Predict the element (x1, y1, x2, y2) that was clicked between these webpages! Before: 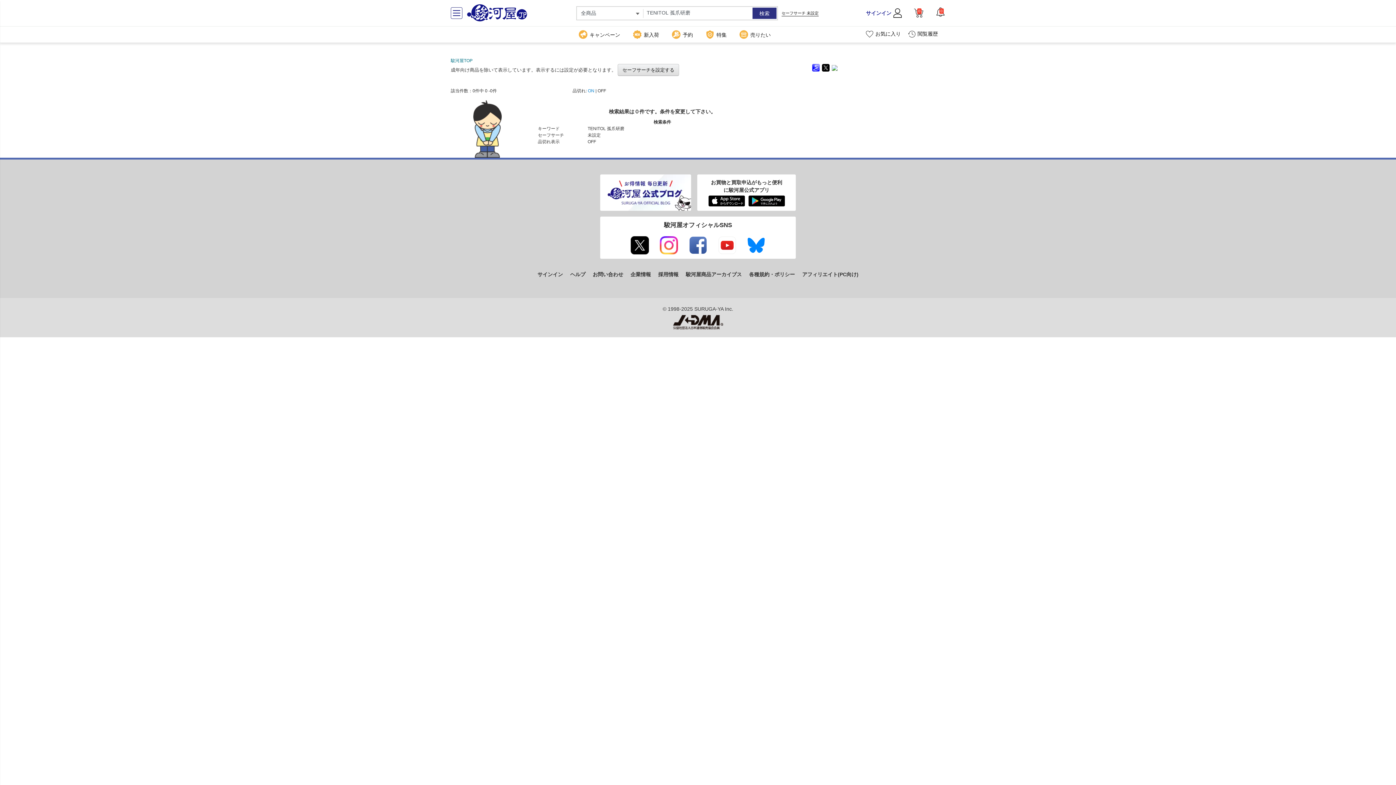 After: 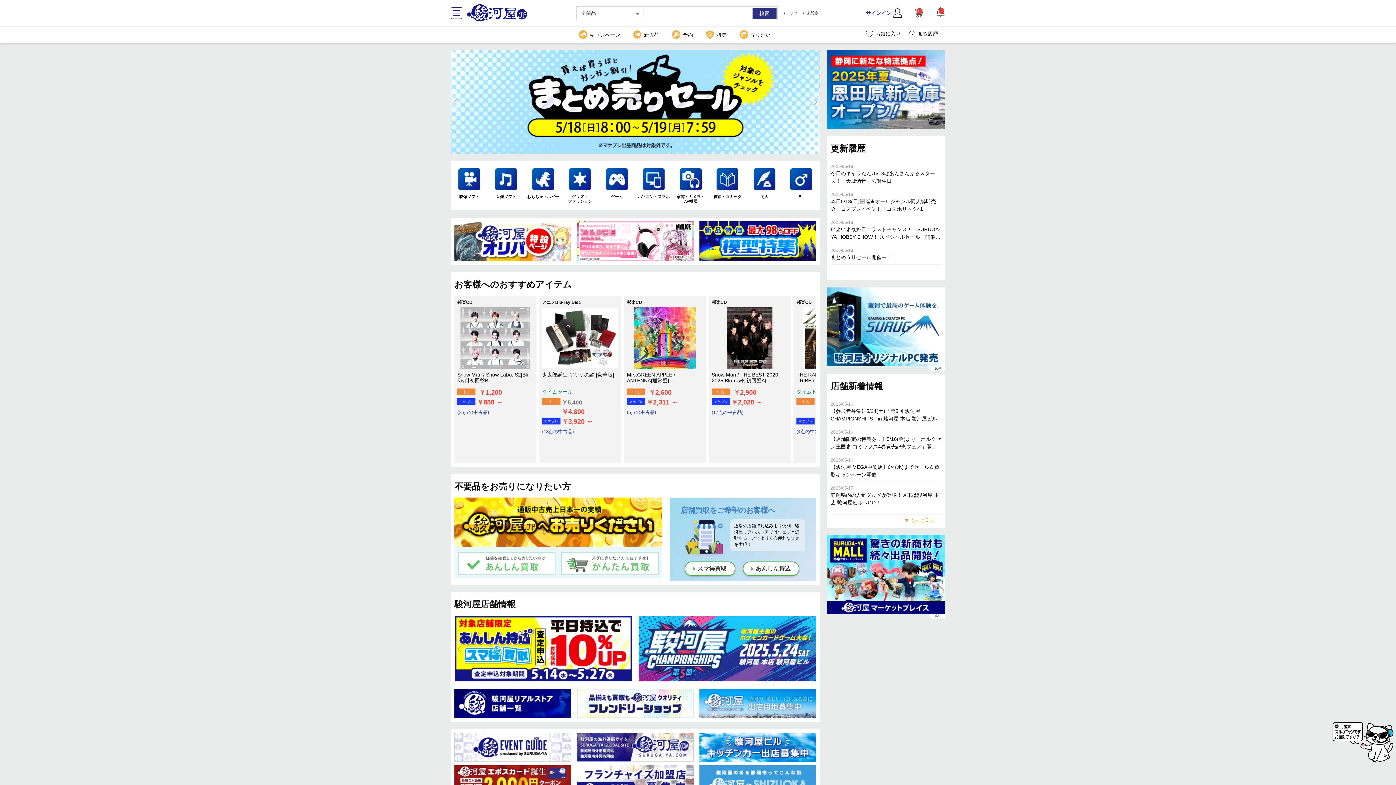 Action: bbox: (450, 57, 472, 64) label: 駿河屋TOP